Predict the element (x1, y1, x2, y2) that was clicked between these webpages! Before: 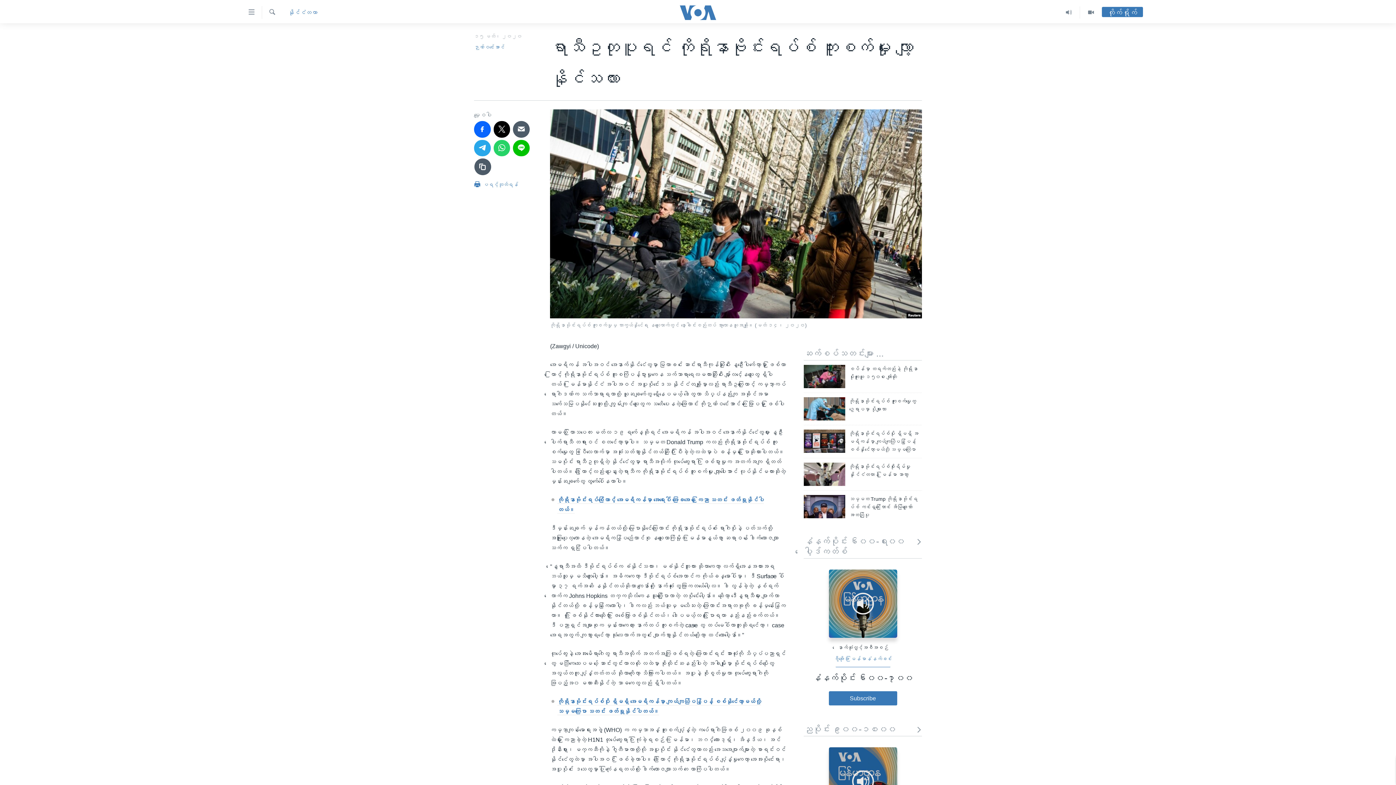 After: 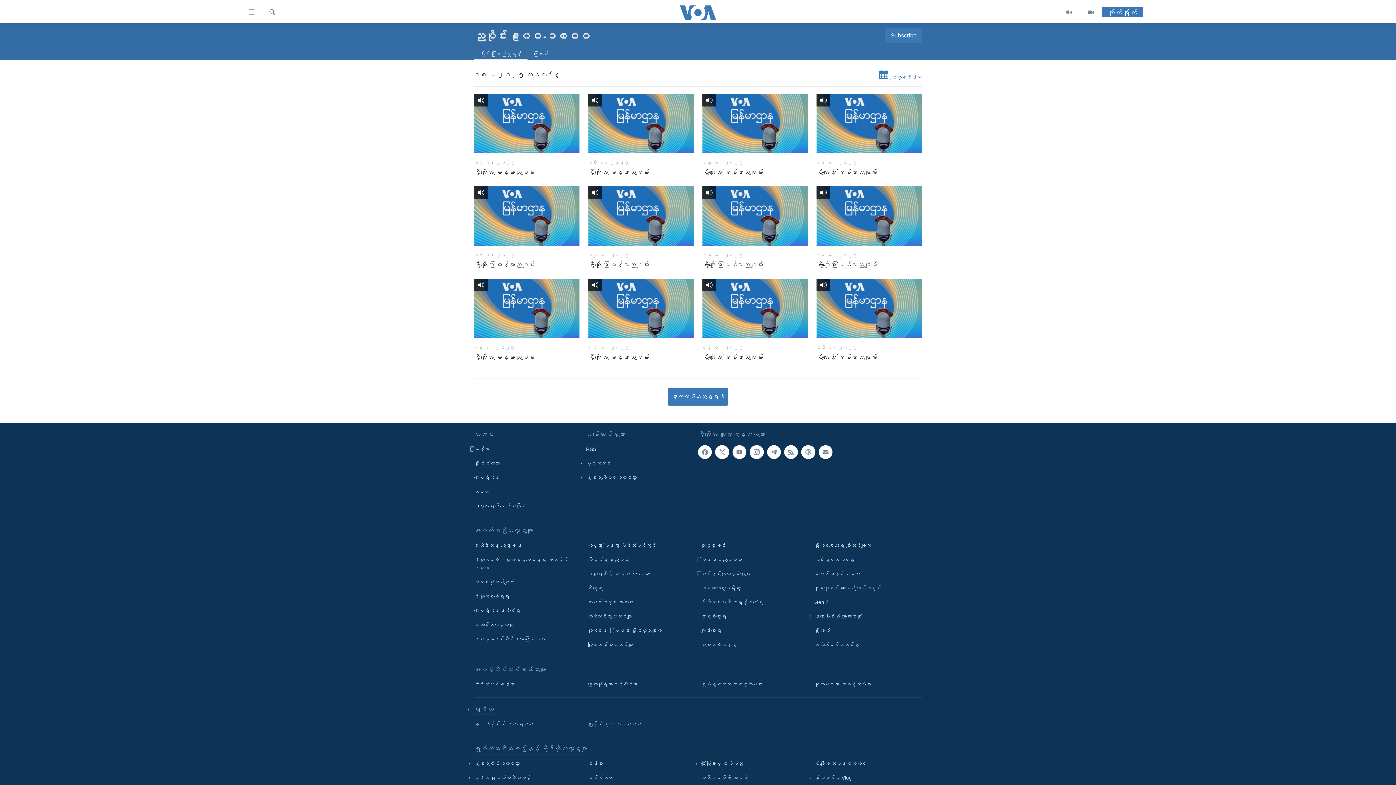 Action: label: ညပိုင်း ၉း၀၀-၁၀း၀၀ bbox: (804, 724, 922, 735)